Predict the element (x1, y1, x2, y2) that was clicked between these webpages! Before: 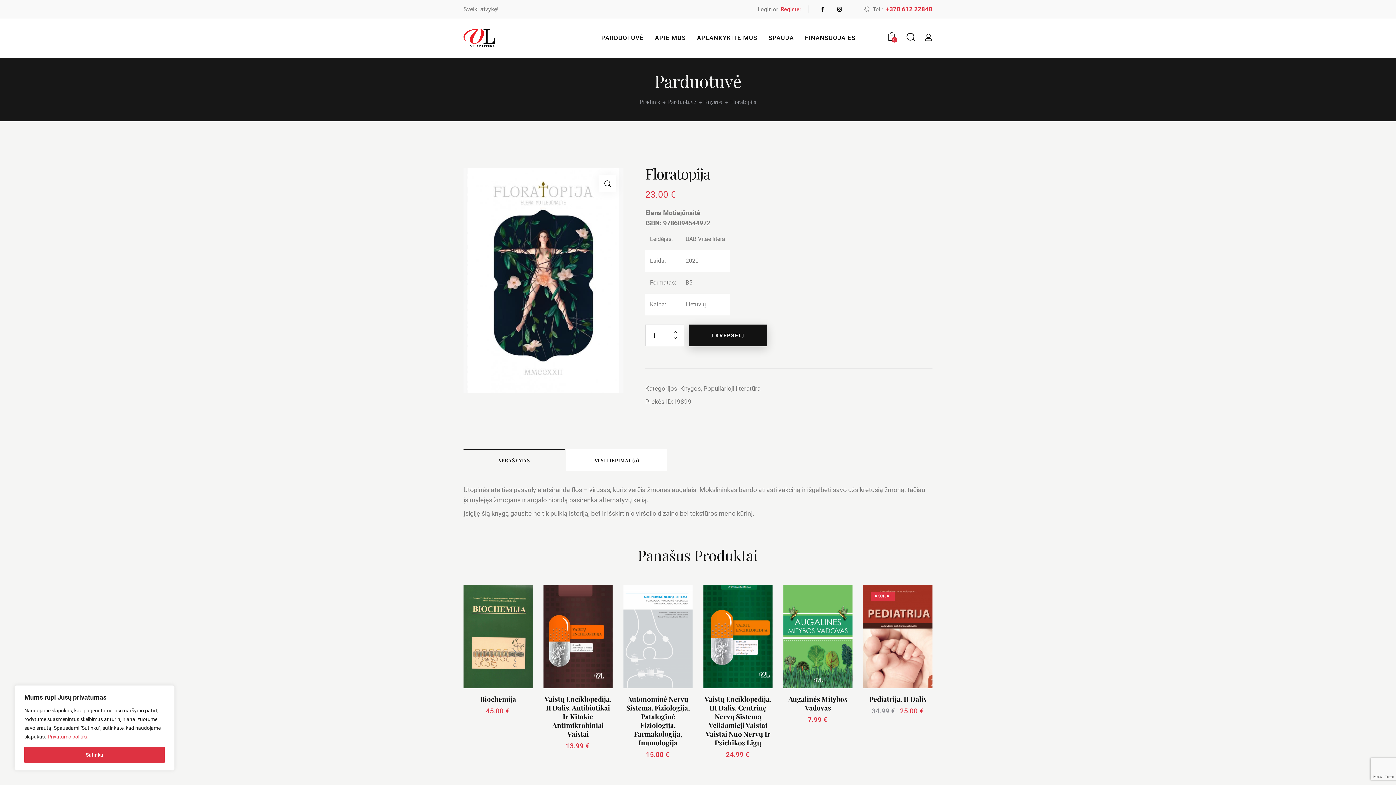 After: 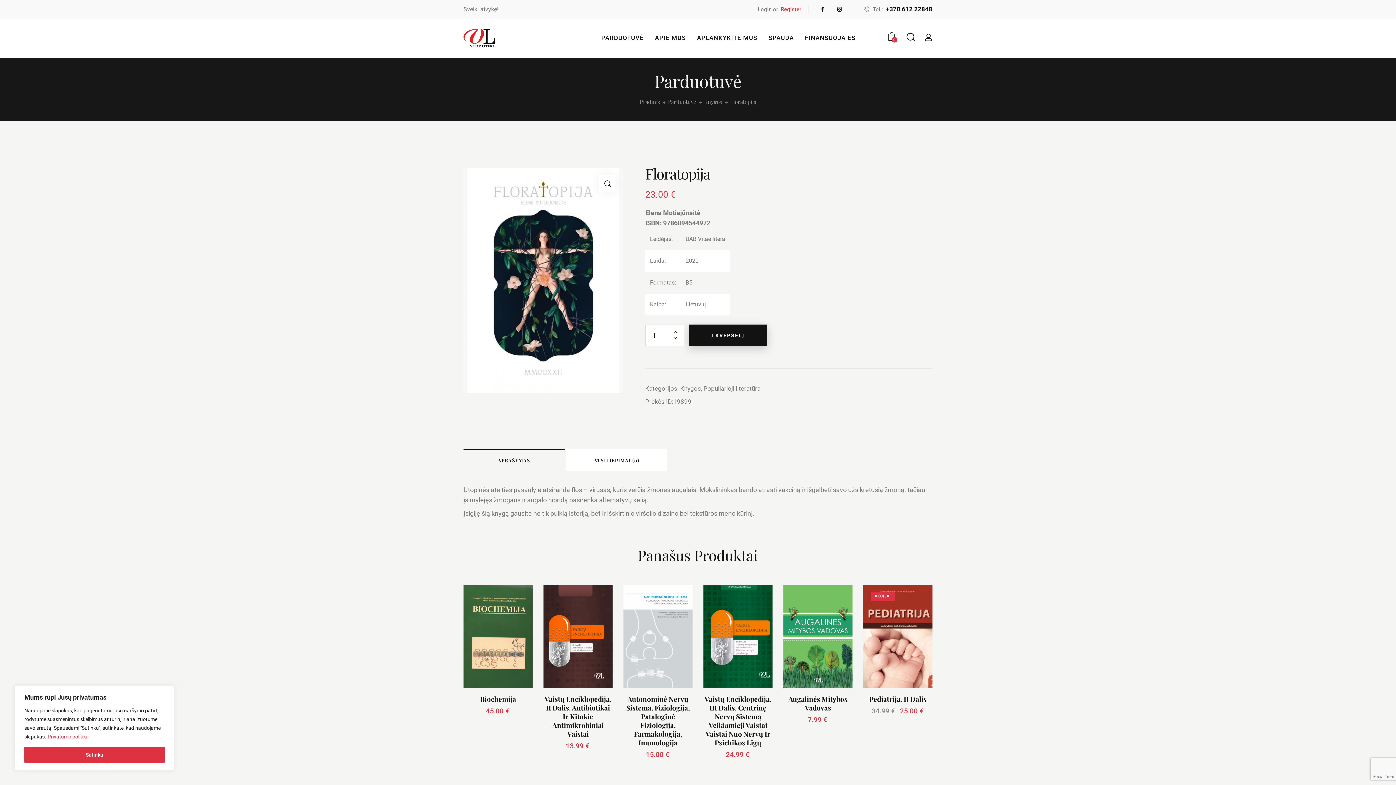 Action: bbox: (863, 5, 932, 12) label: Tel.:+370 612 22848